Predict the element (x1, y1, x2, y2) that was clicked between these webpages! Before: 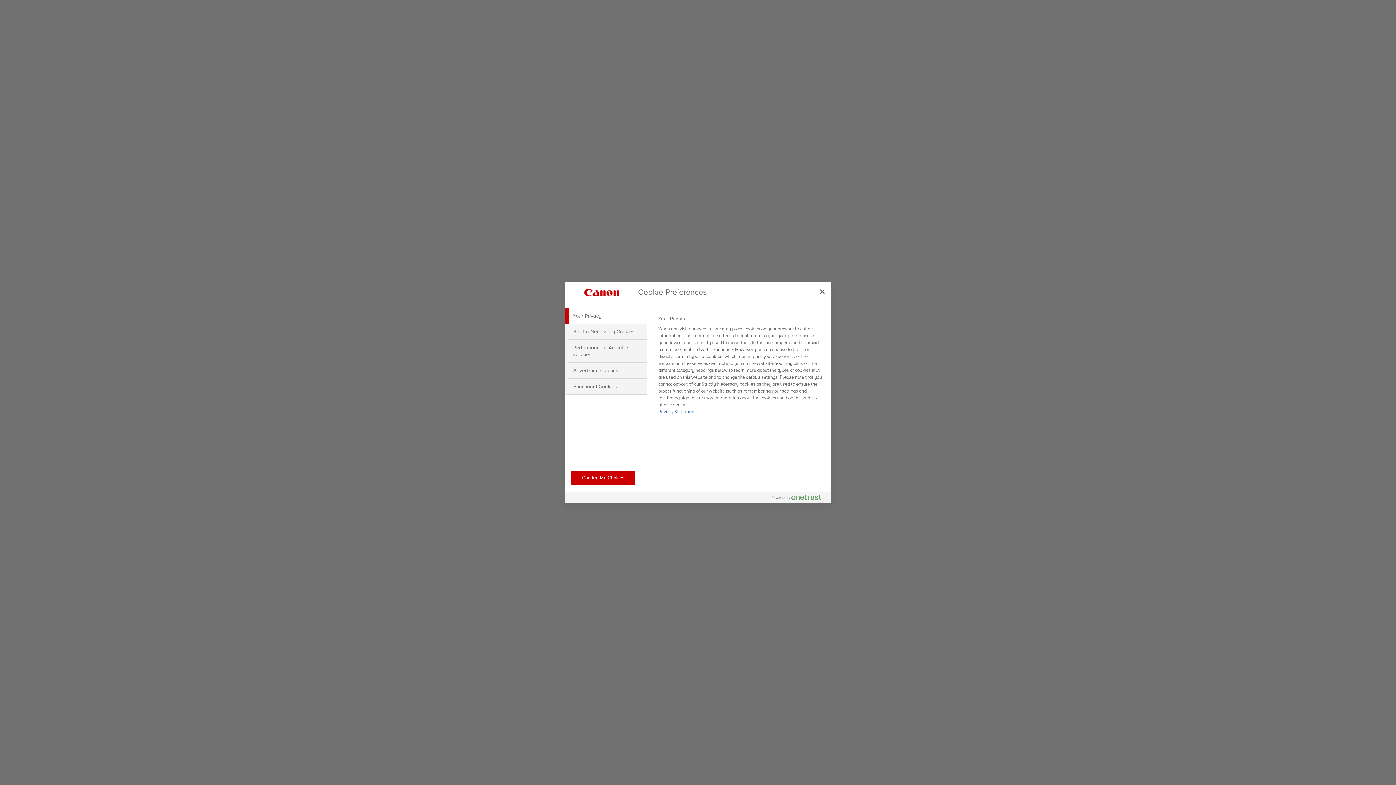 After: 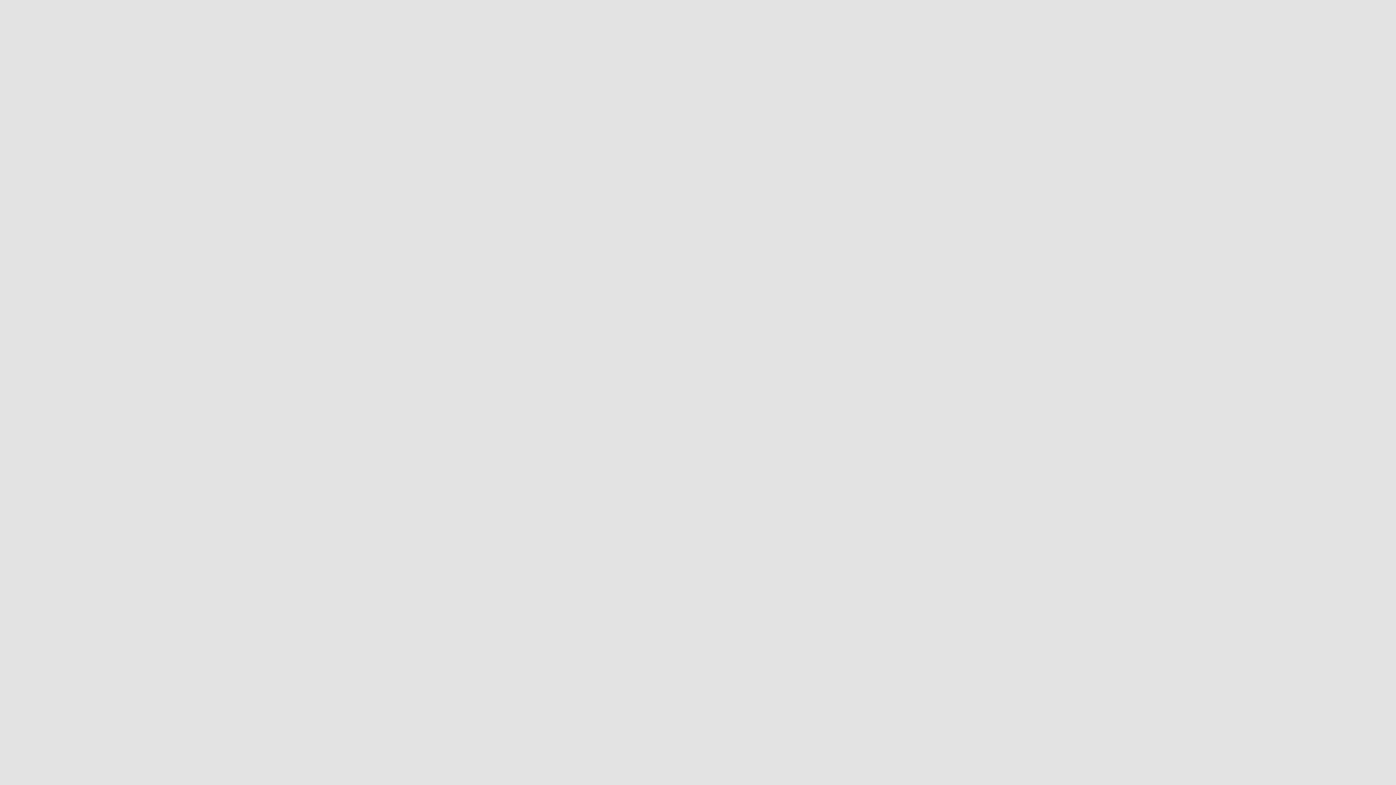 Action: bbox: (814, 283, 830, 299) label: Close